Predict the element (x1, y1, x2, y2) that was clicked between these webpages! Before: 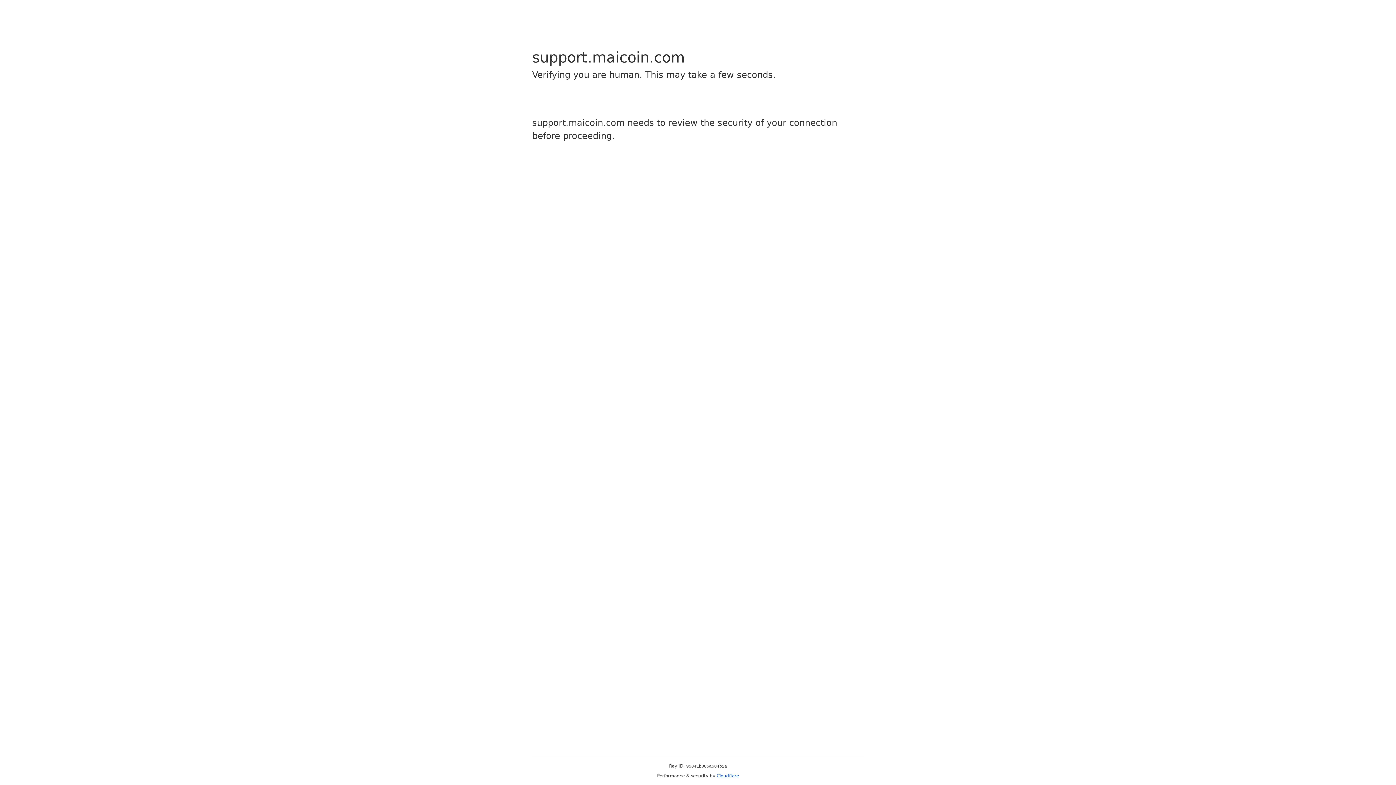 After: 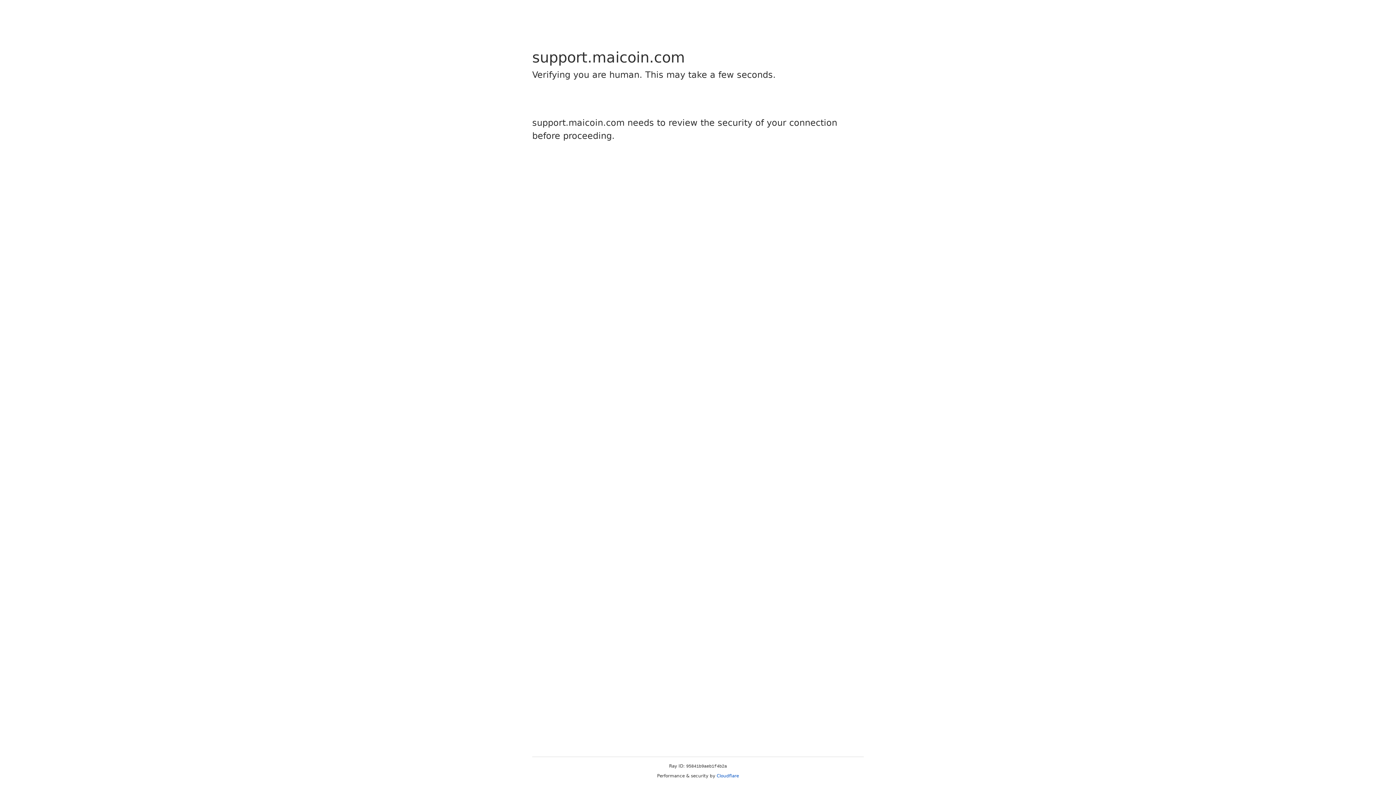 Action: bbox: (716, 773, 739, 778) label: Cloudflare